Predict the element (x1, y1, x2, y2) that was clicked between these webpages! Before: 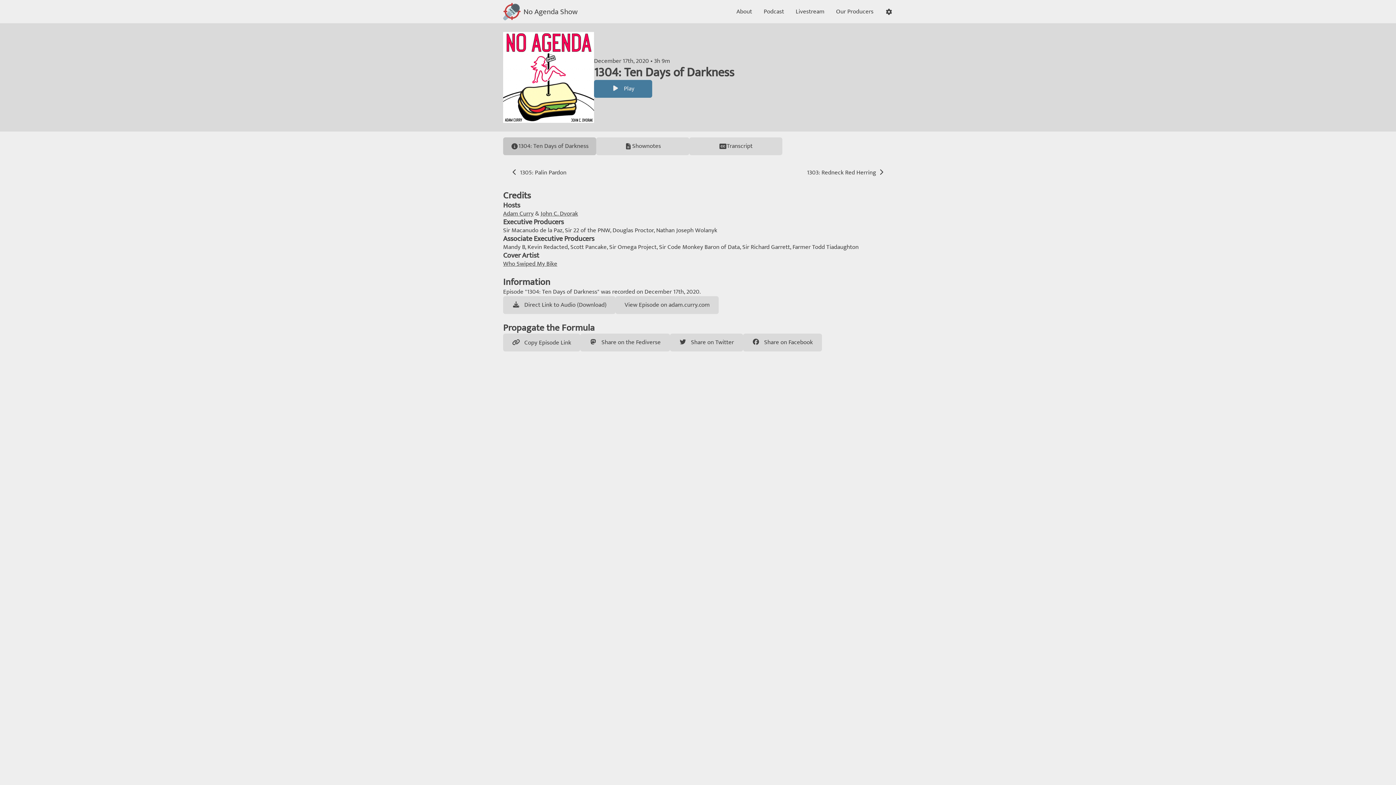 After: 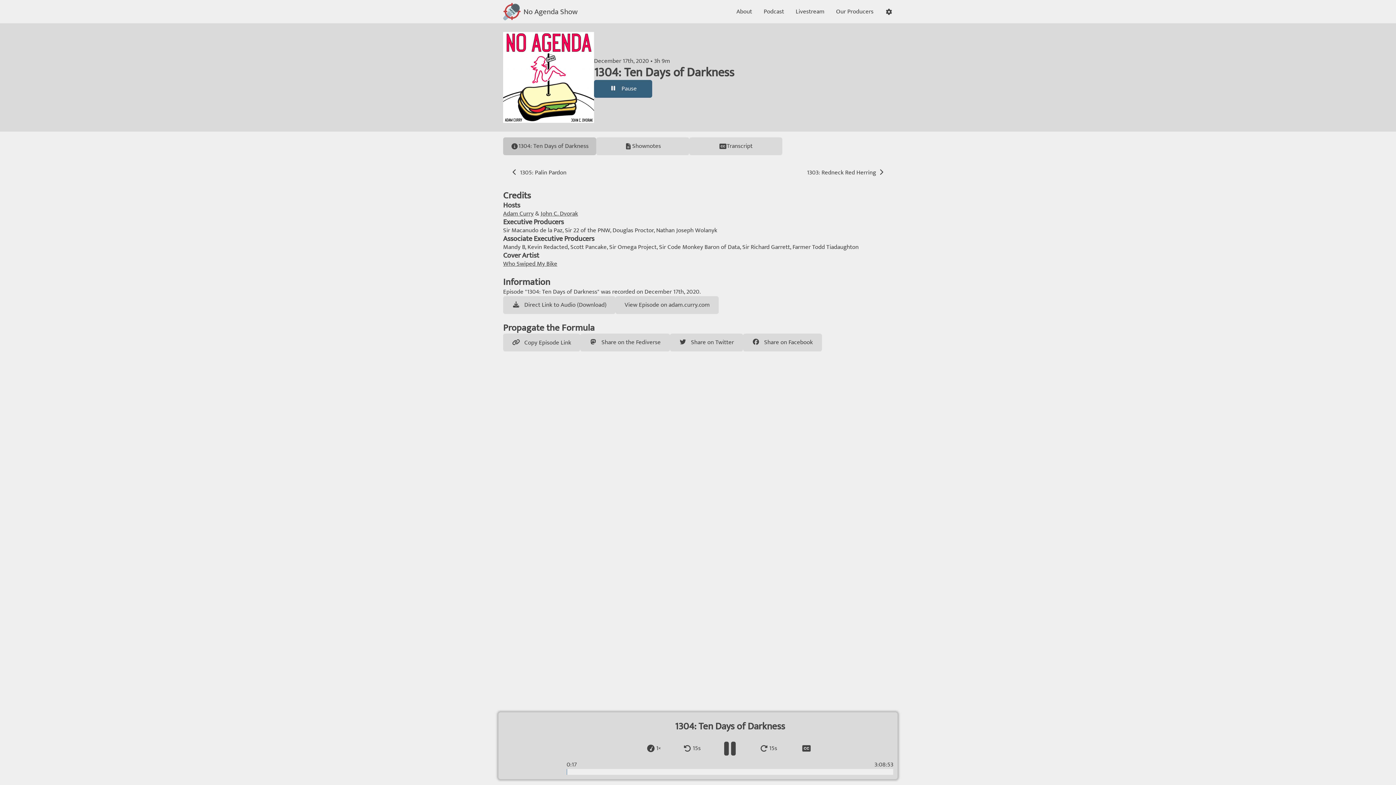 Action: label:  Play bbox: (594, 80, 652, 97)